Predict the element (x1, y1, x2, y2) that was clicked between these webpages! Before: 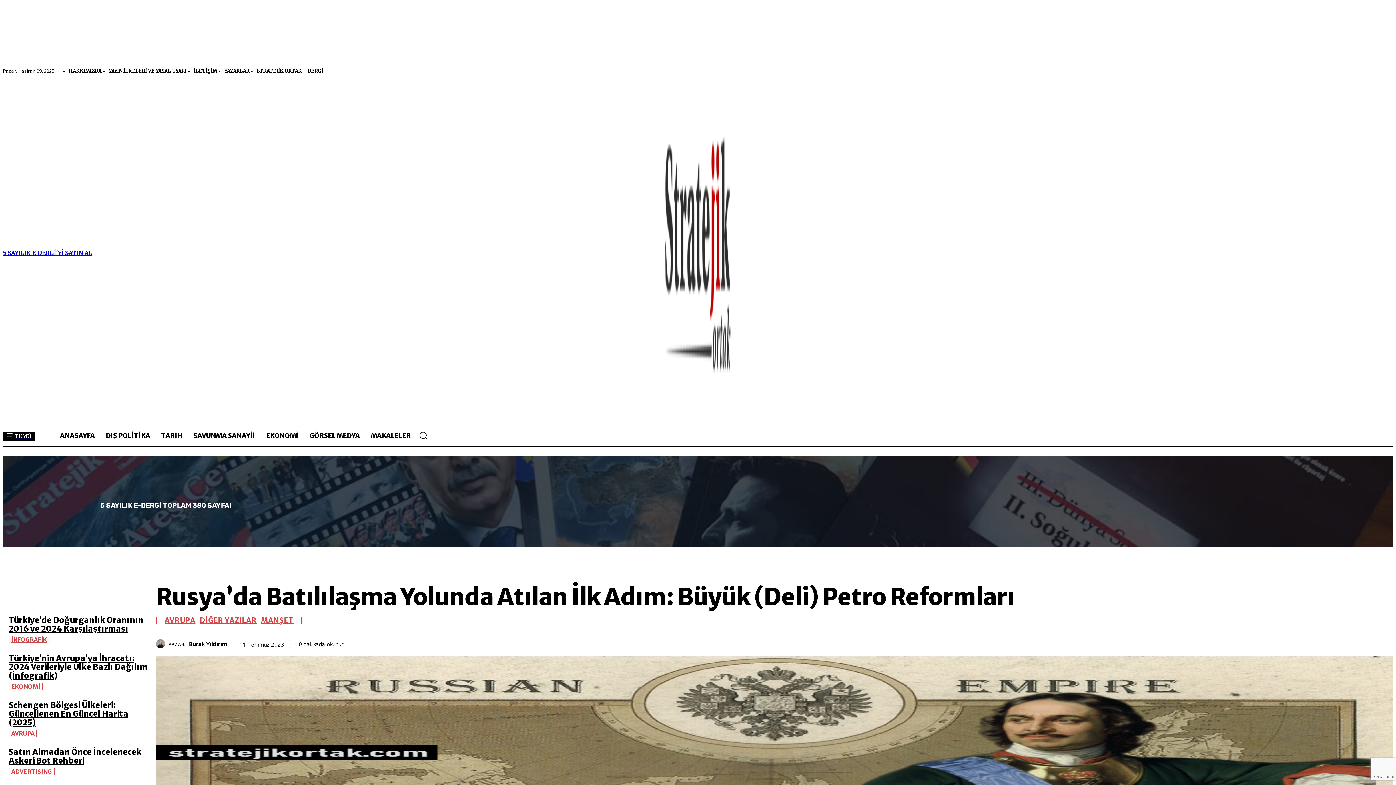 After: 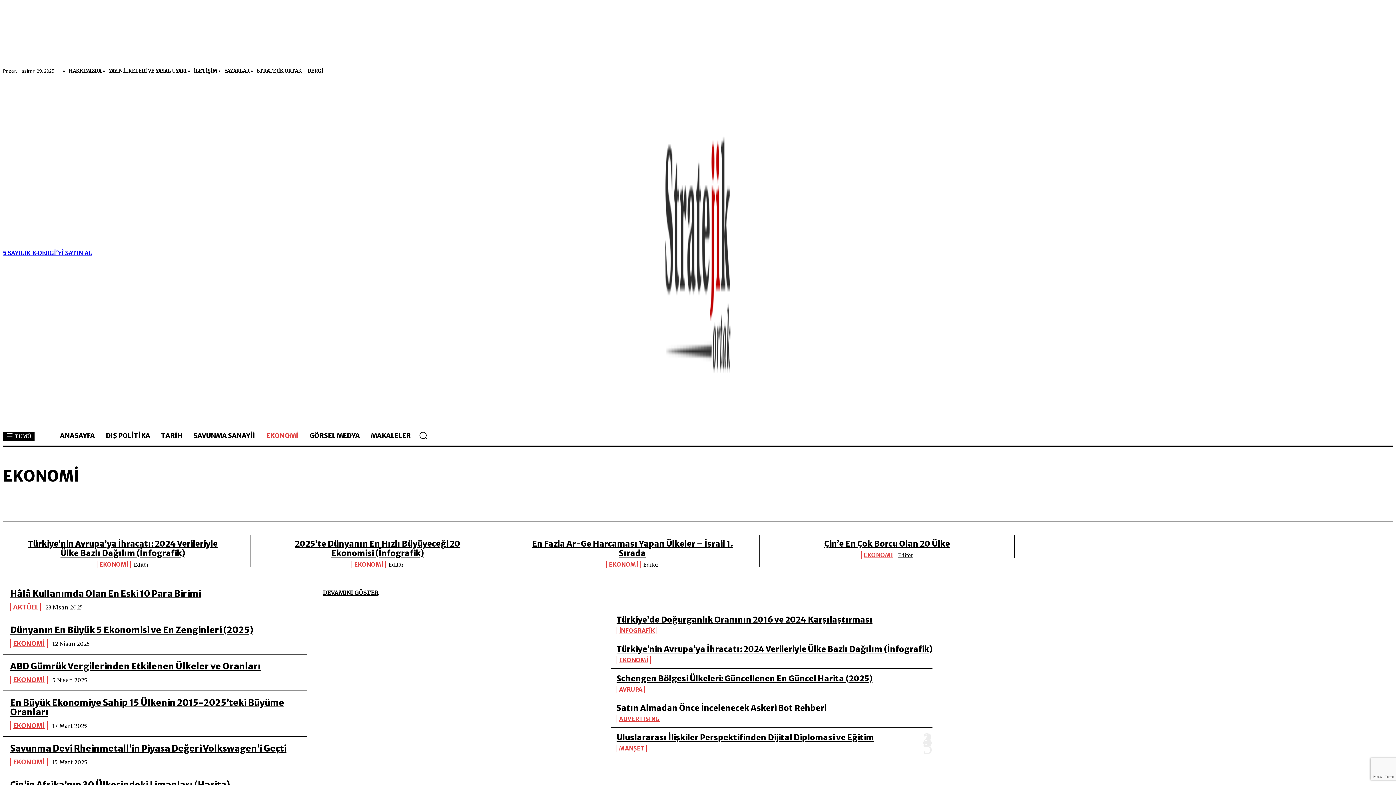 Action: label: EKONOMİ bbox: (8, 683, 42, 690)